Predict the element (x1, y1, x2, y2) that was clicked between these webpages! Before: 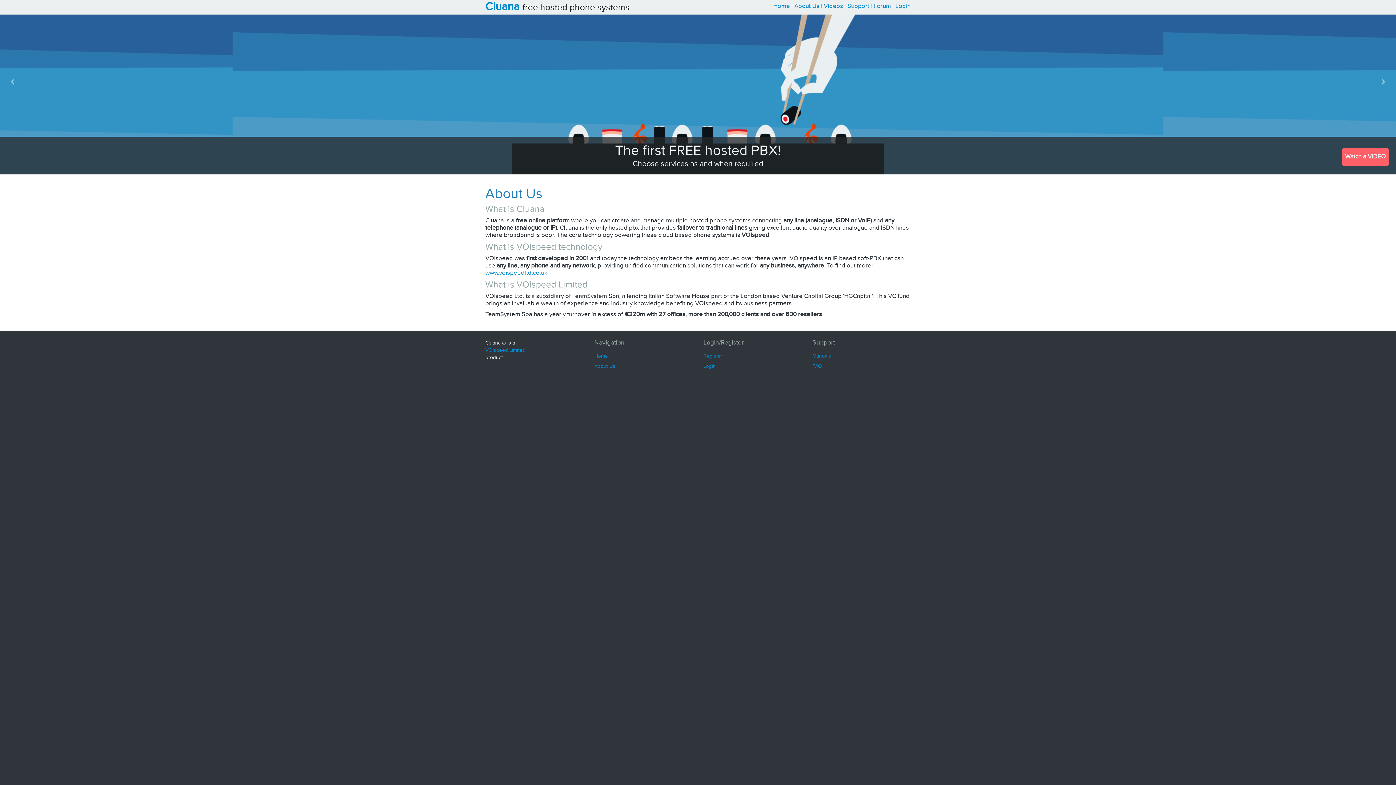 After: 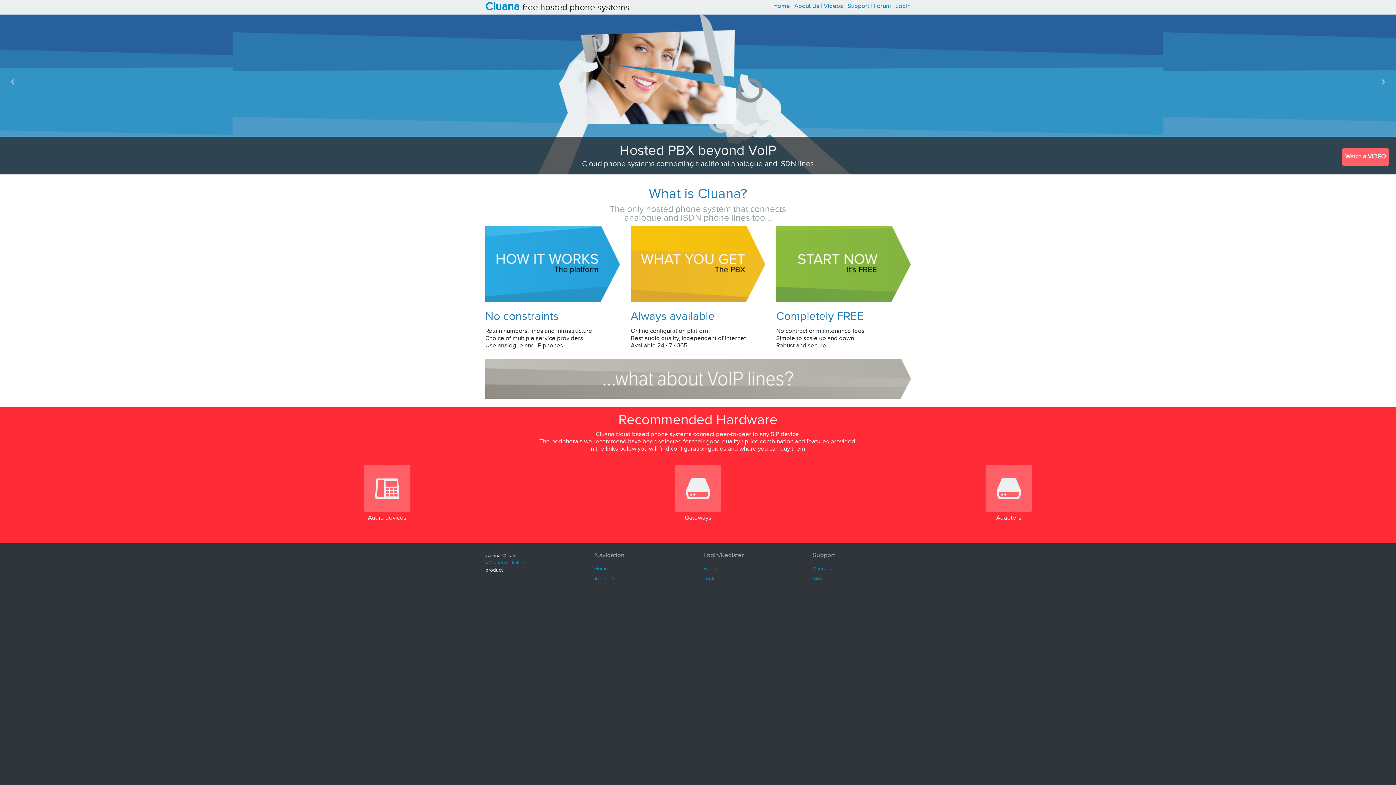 Action: bbox: (773, 3, 790, 9) label: Home